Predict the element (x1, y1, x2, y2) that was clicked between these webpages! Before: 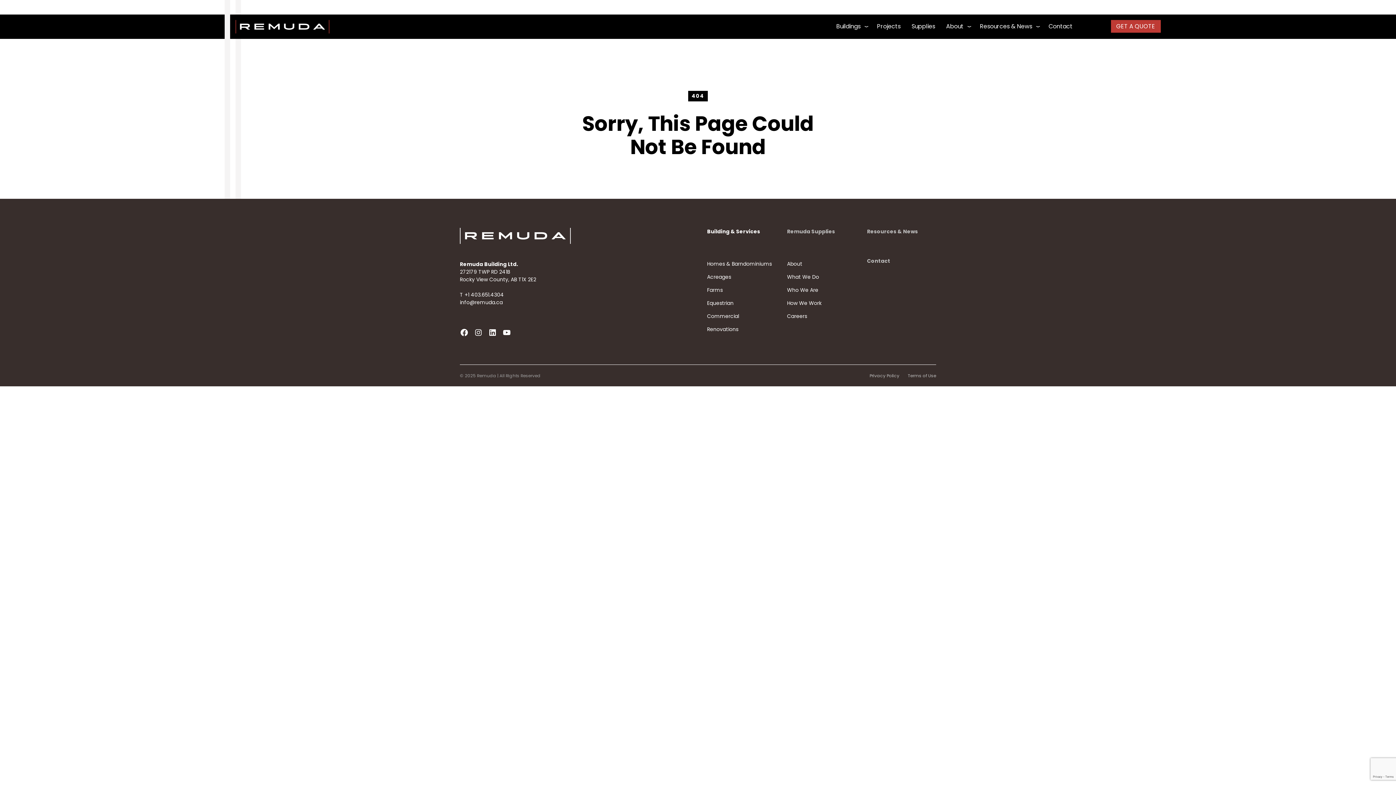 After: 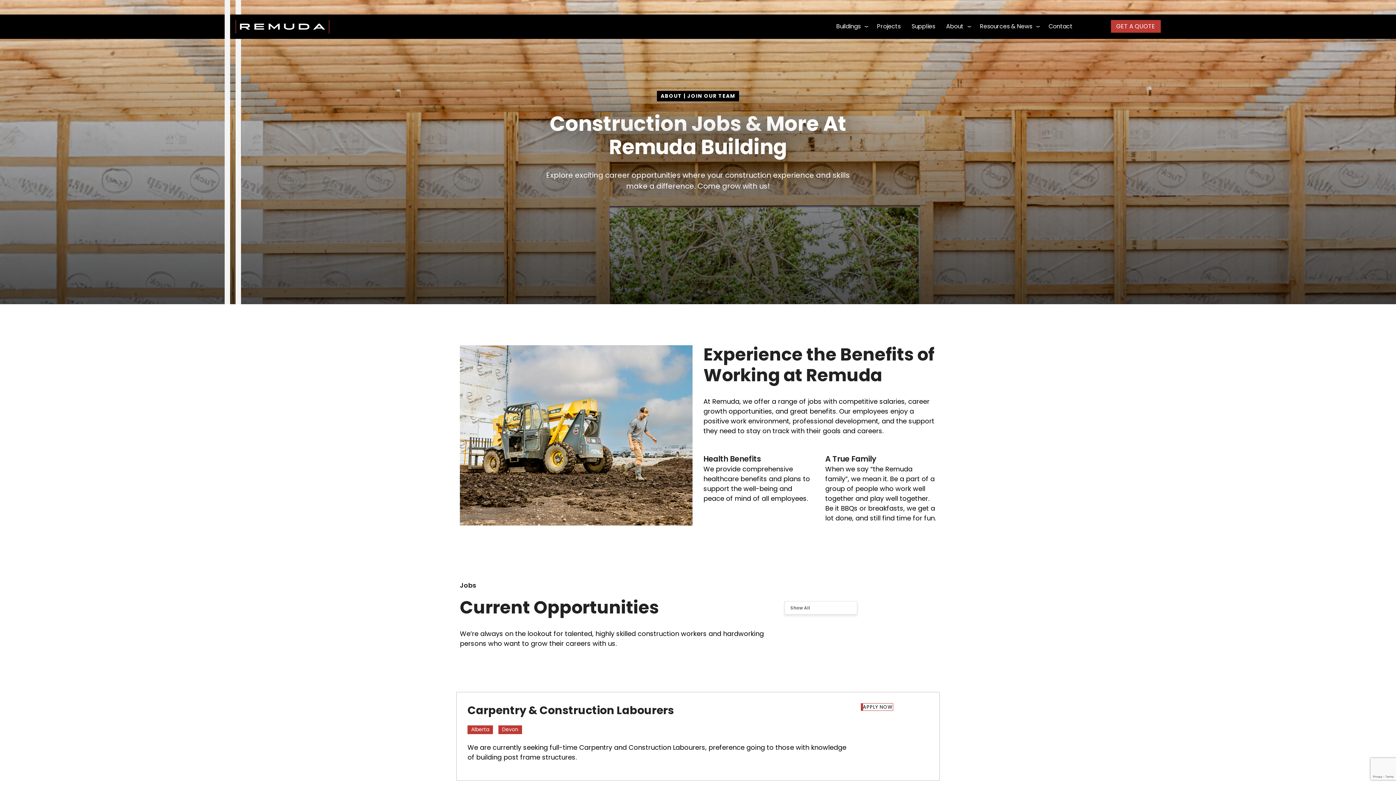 Action: label: Careers bbox: (787, 312, 807, 320)